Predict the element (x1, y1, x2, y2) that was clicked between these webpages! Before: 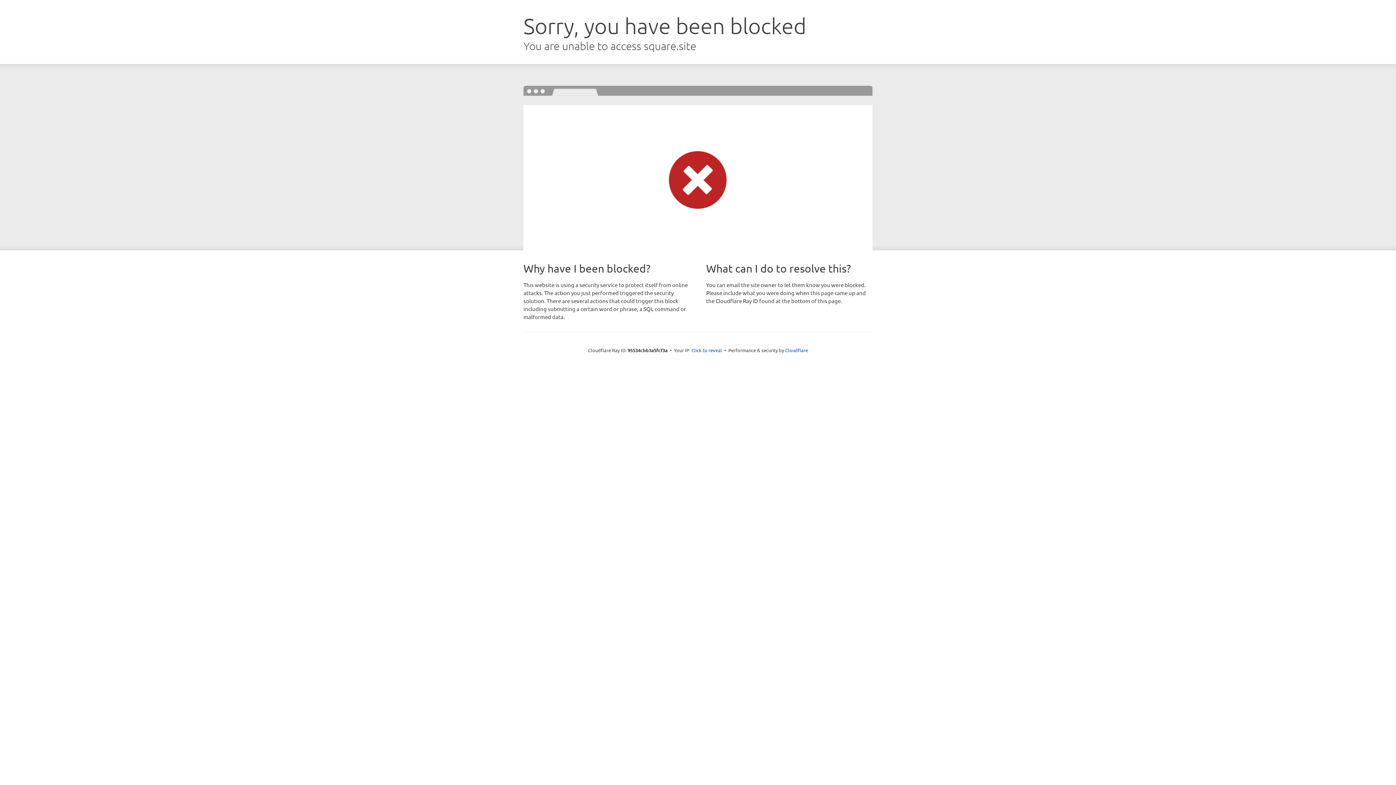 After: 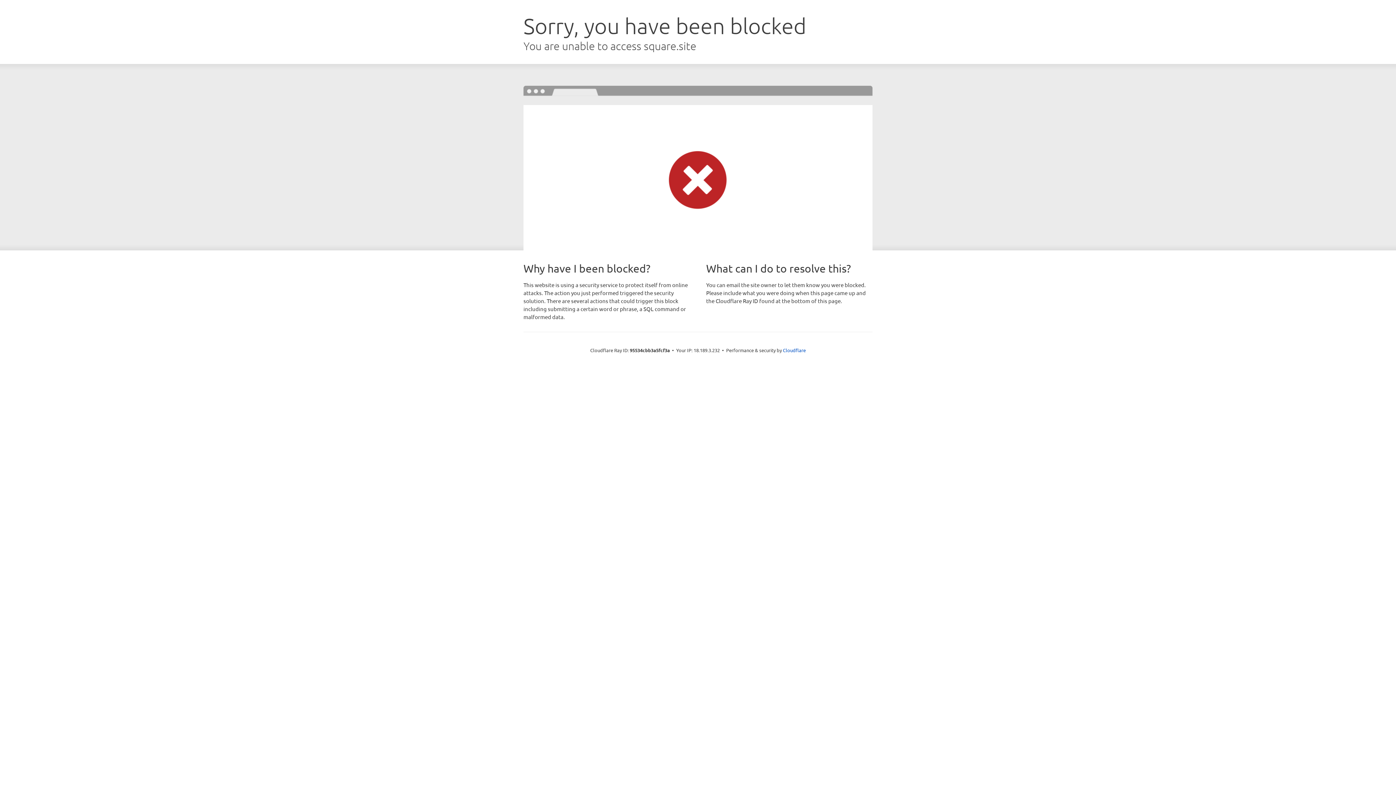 Action: label: Click to reveal bbox: (691, 346, 722, 353)